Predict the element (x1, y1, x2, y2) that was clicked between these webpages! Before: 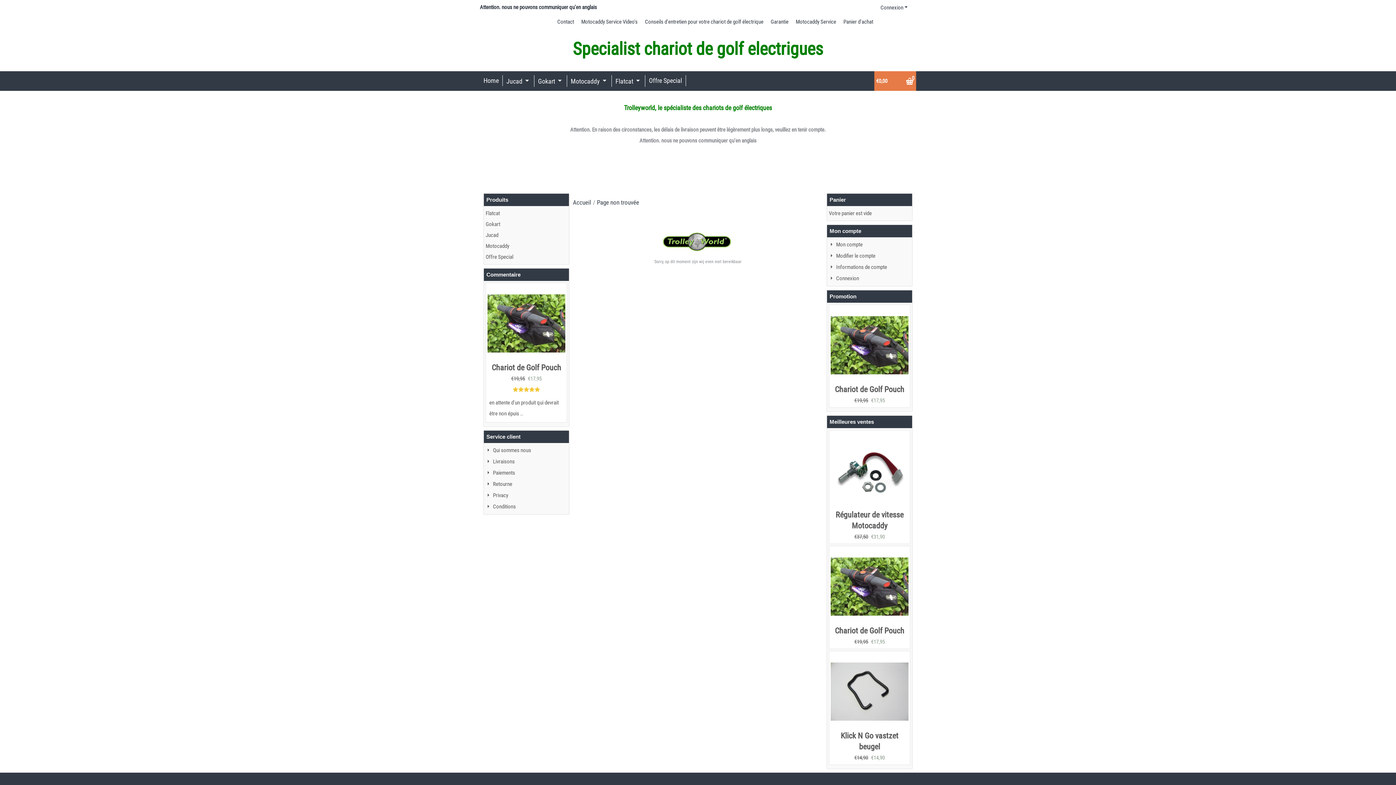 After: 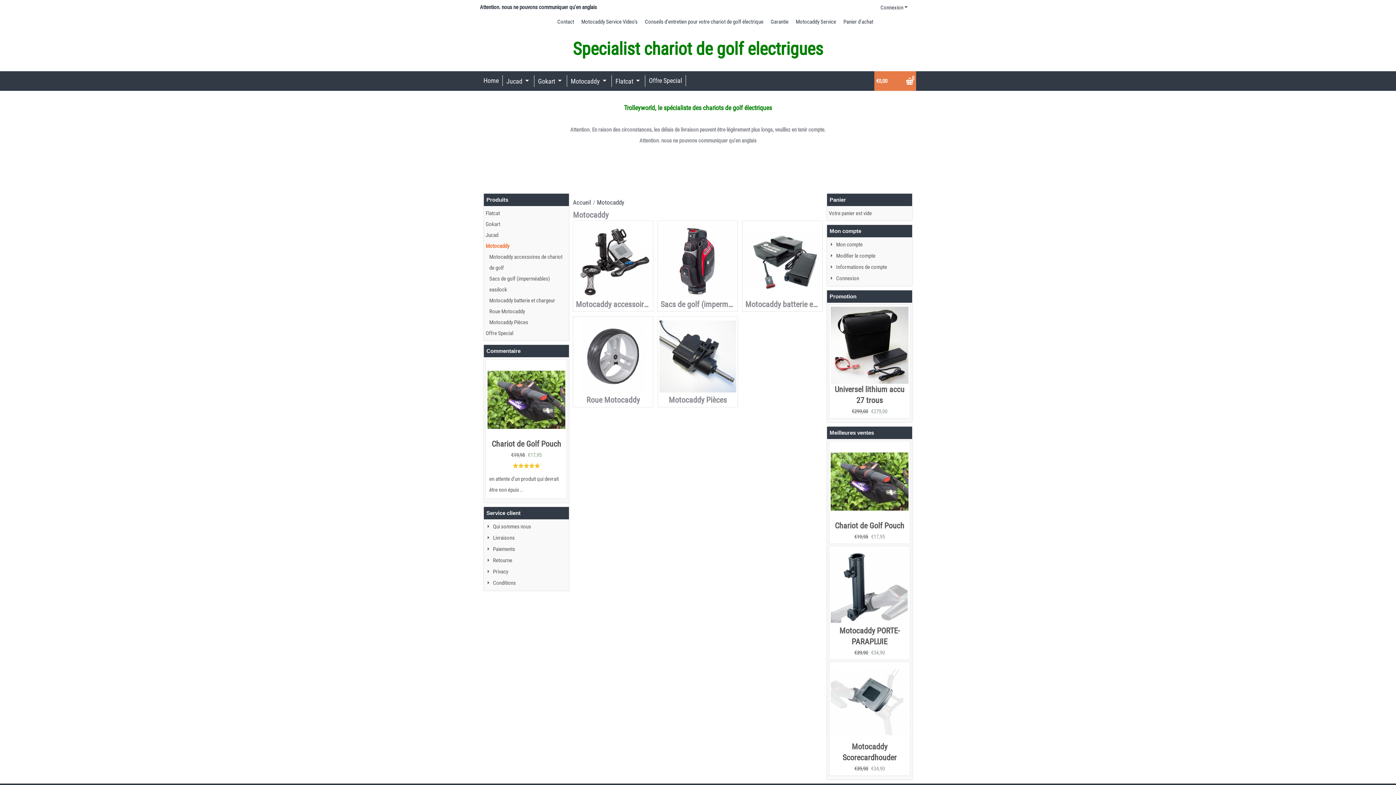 Action: bbox: (567, 75, 612, 86) label: Motocaddy 